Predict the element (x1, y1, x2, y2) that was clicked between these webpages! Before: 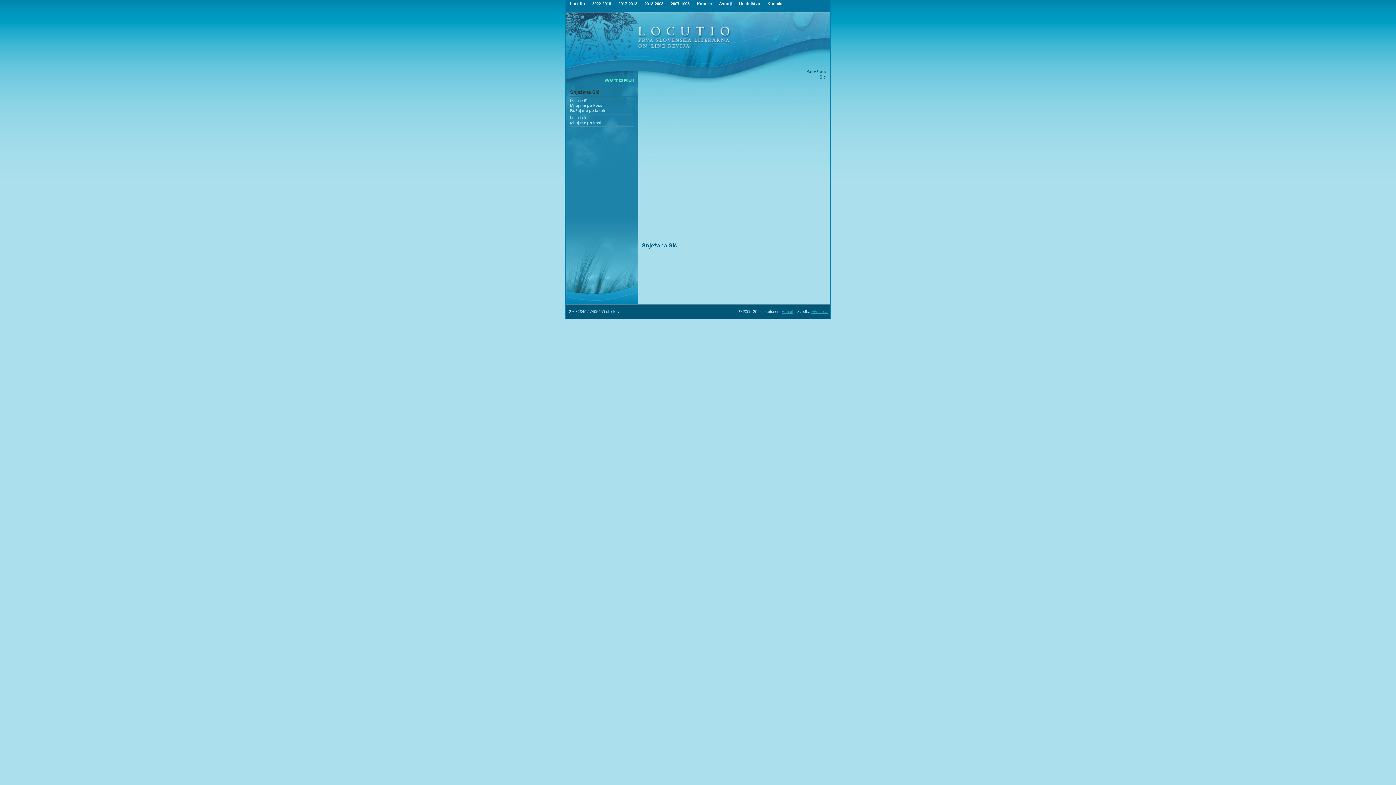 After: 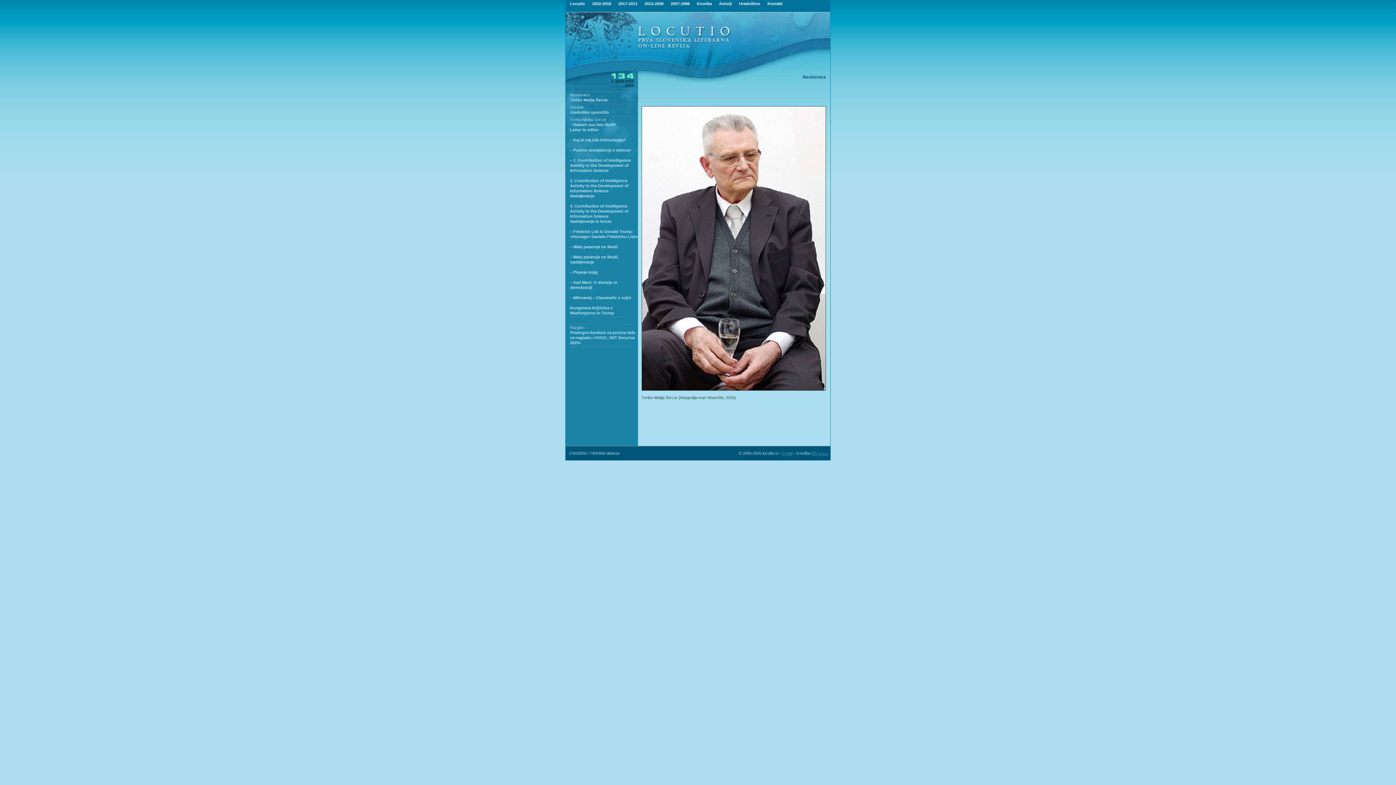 Action: label: 2017-2013 bbox: (618, 1, 637, 5)